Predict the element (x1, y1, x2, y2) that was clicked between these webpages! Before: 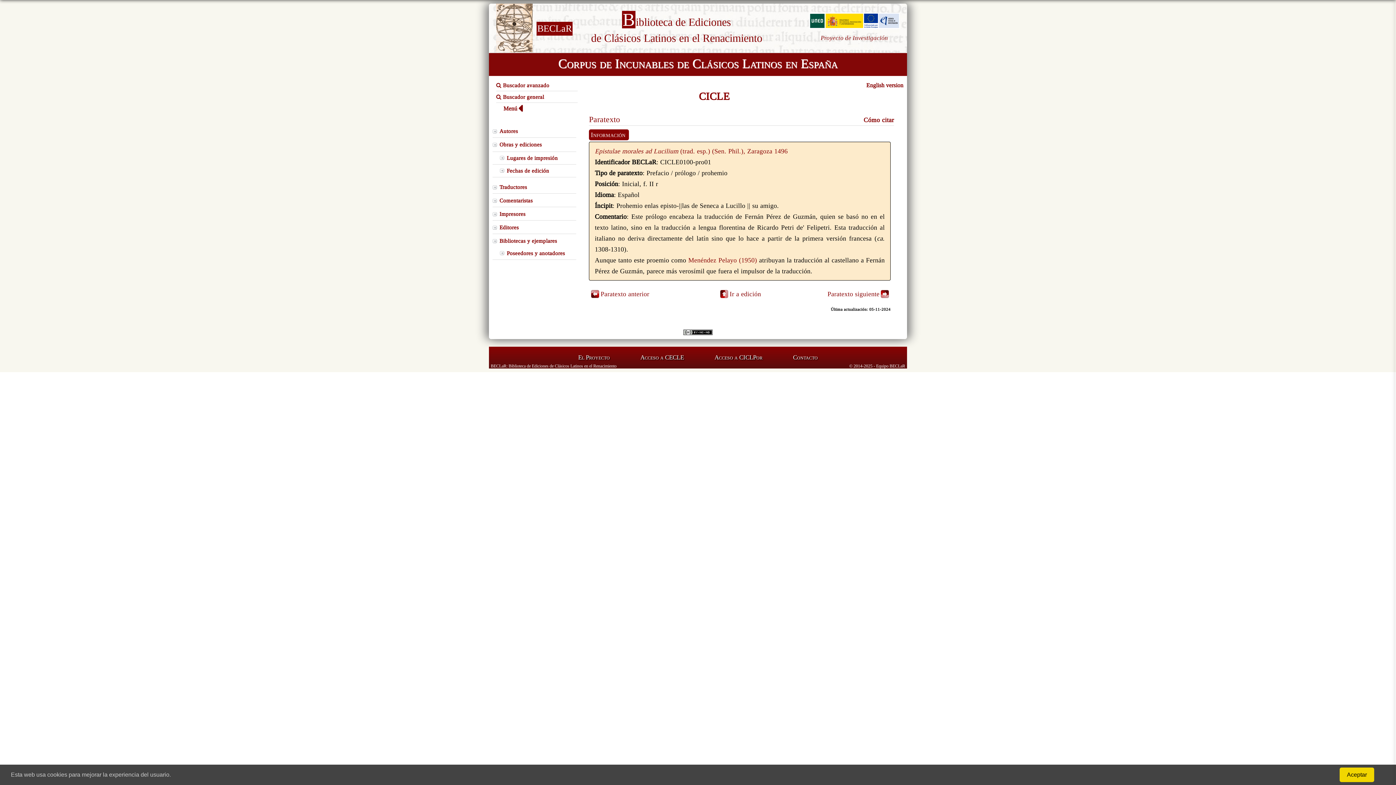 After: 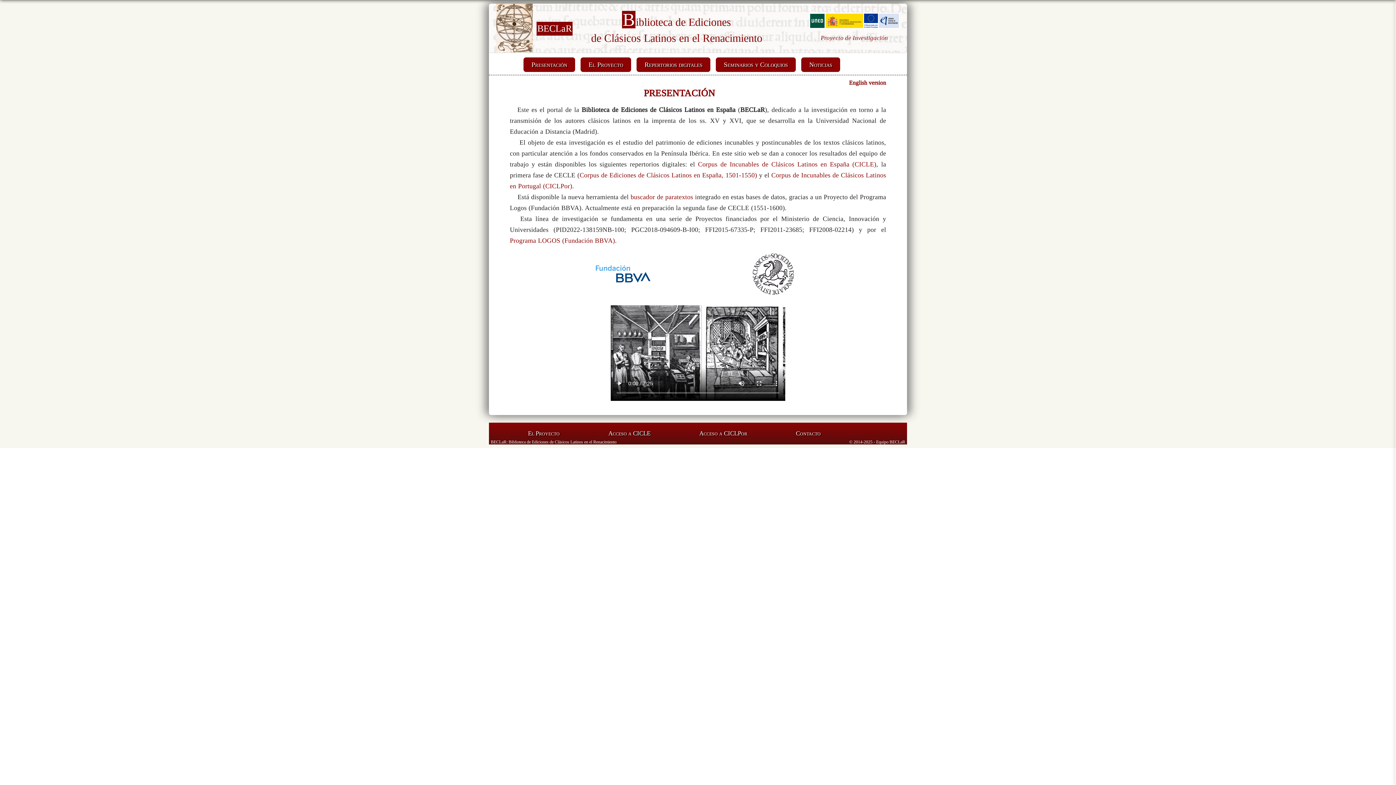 Action: bbox: (590, 10, 762, 46) label: Biblioteca de Ediciones
de Clásicos Latinos en el Renacimiento